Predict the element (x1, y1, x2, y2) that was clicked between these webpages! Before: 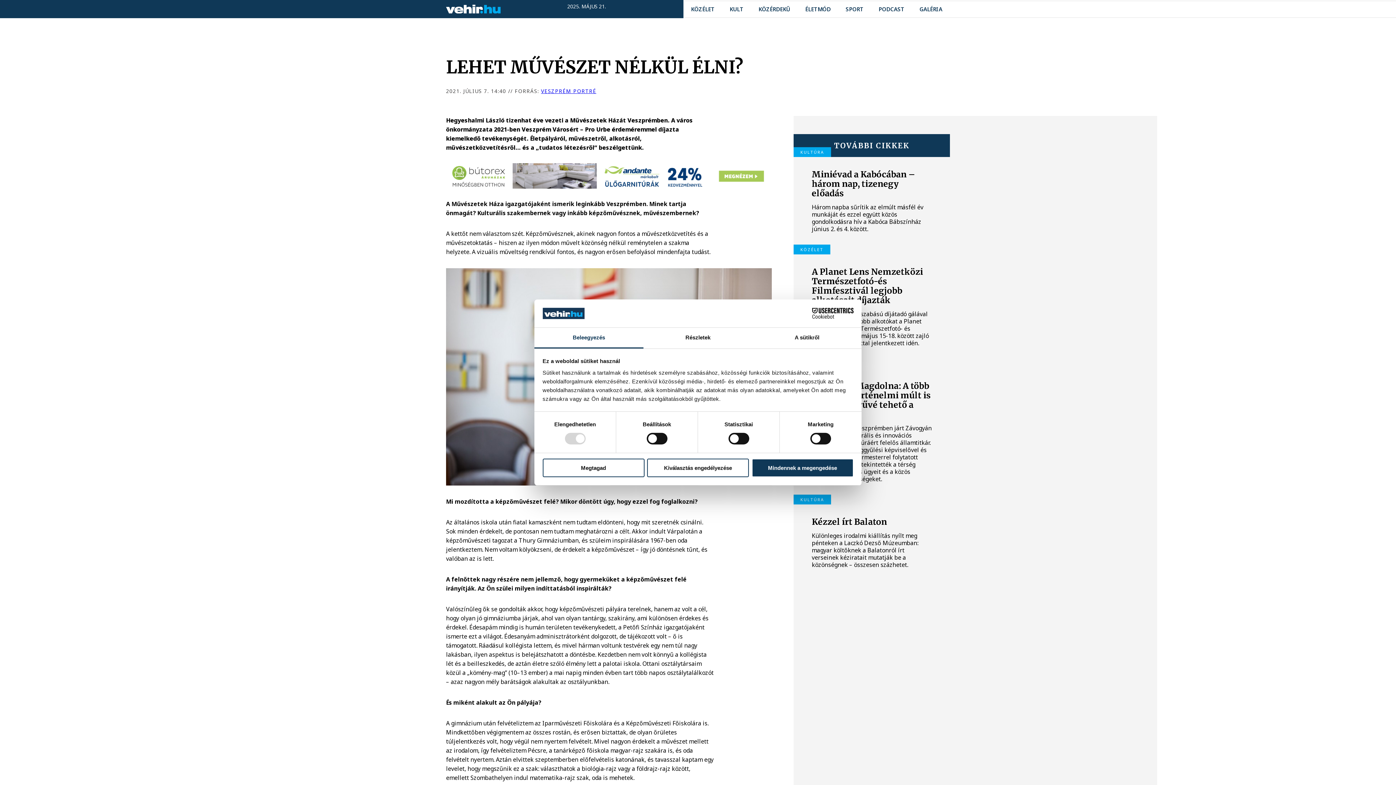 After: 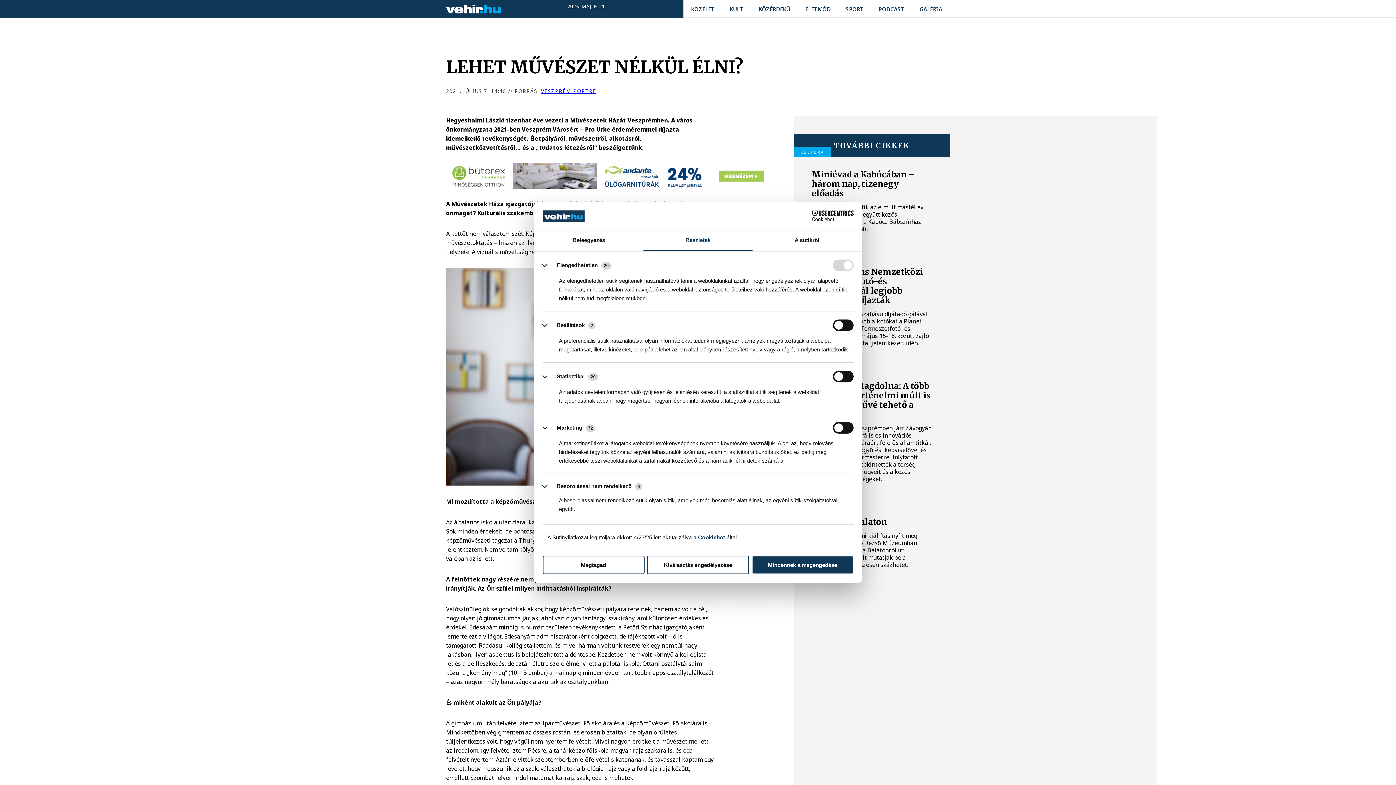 Action: label: Részletek bbox: (643, 327, 752, 348)